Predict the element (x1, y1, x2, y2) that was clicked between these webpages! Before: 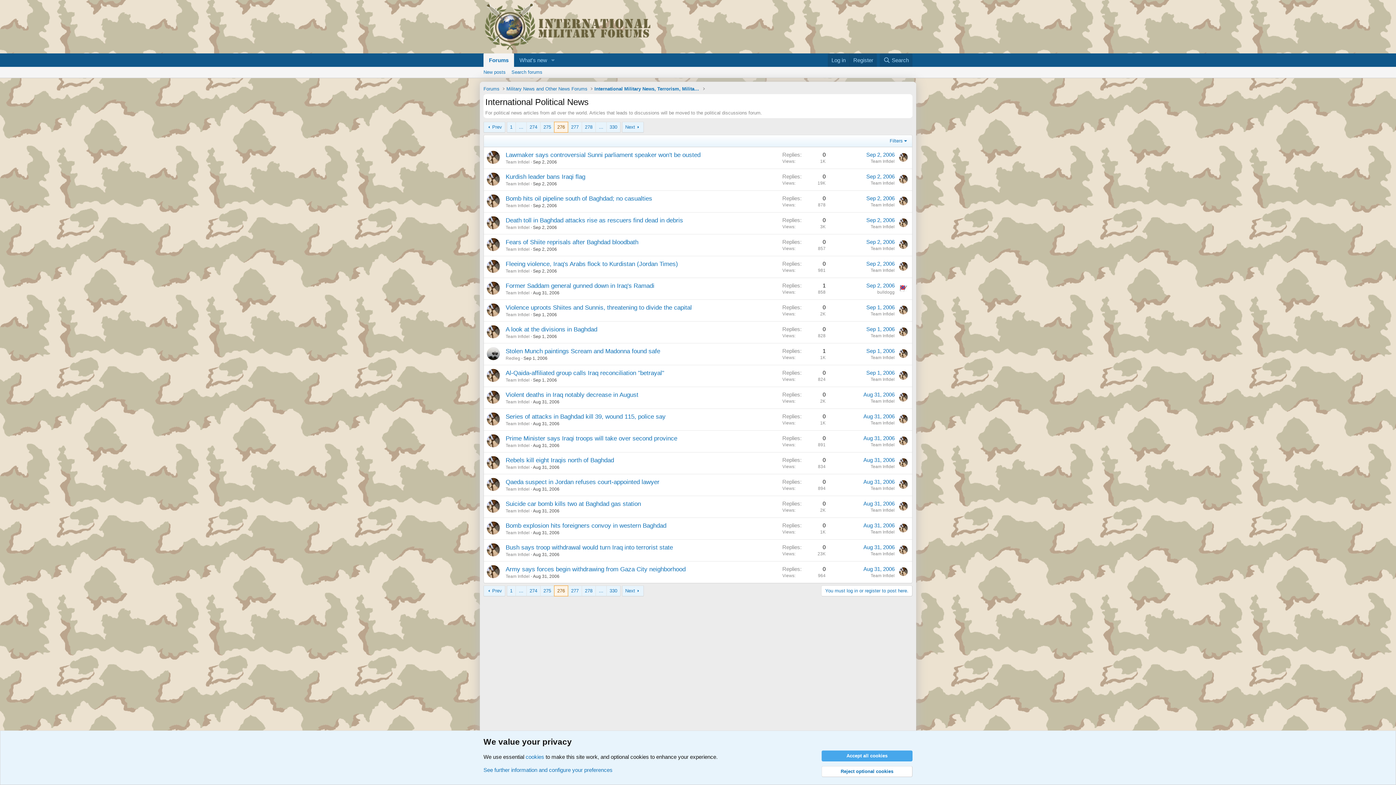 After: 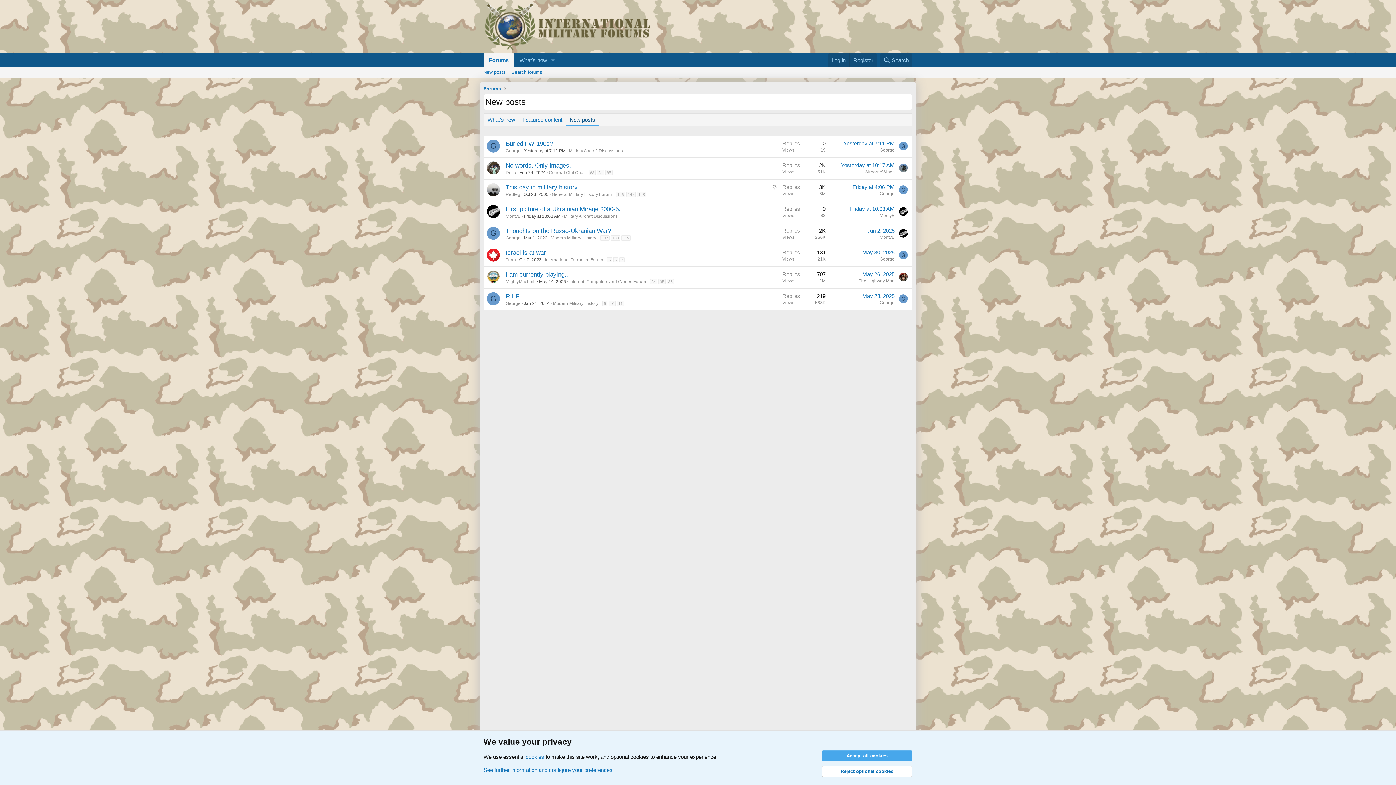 Action: bbox: (480, 66, 508, 77) label: New posts